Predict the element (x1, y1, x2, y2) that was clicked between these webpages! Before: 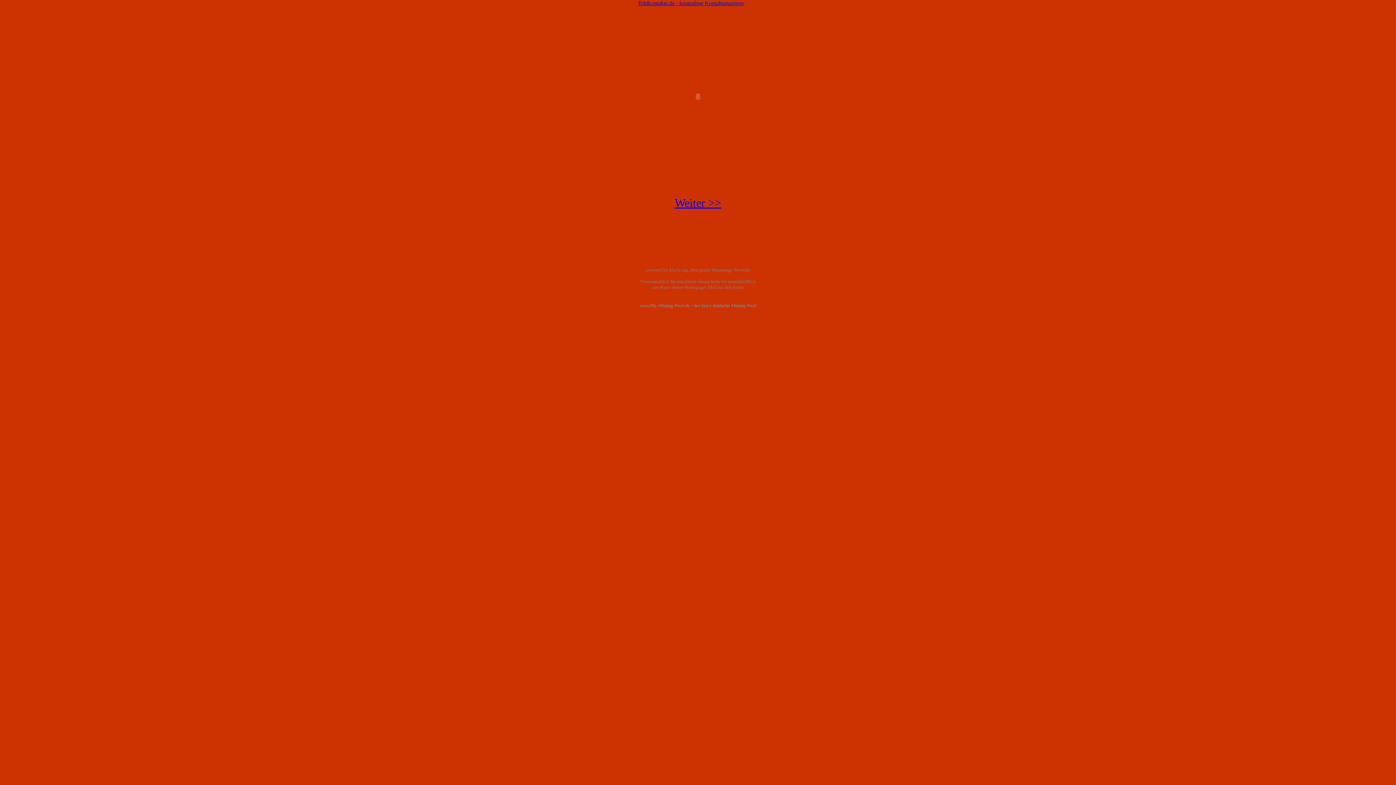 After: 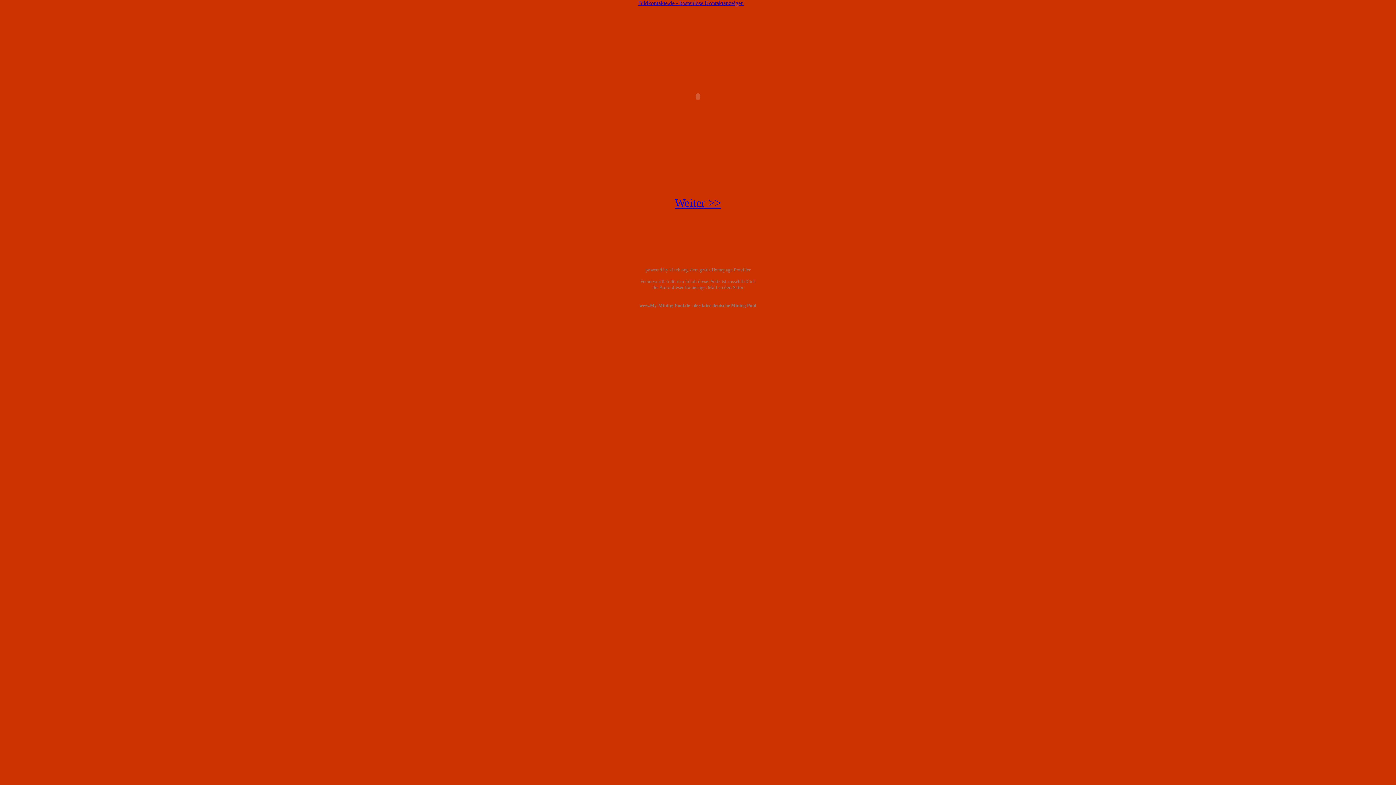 Action: label: Bildkontakte.de - kostenlose Kontaktanzeigen bbox: (638, 0, 743, 6)